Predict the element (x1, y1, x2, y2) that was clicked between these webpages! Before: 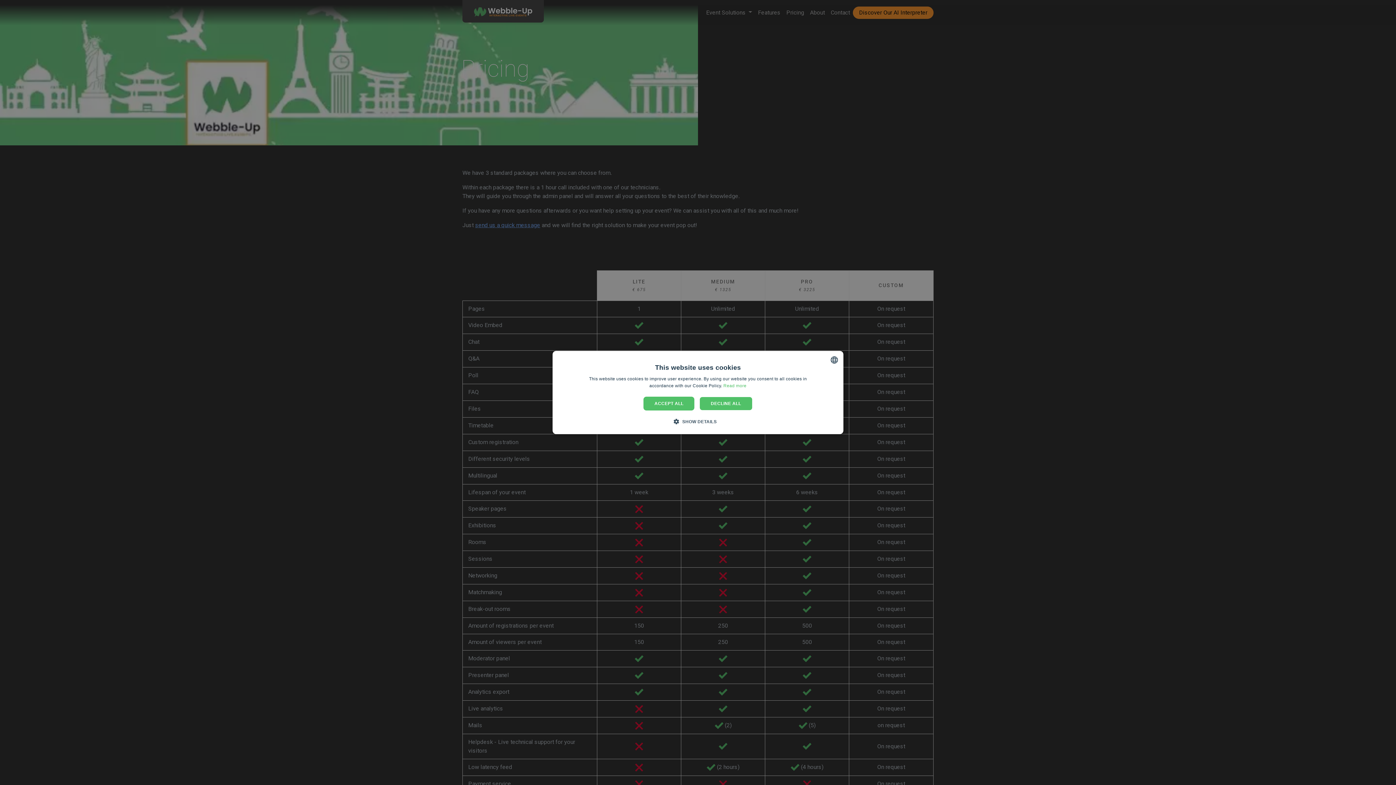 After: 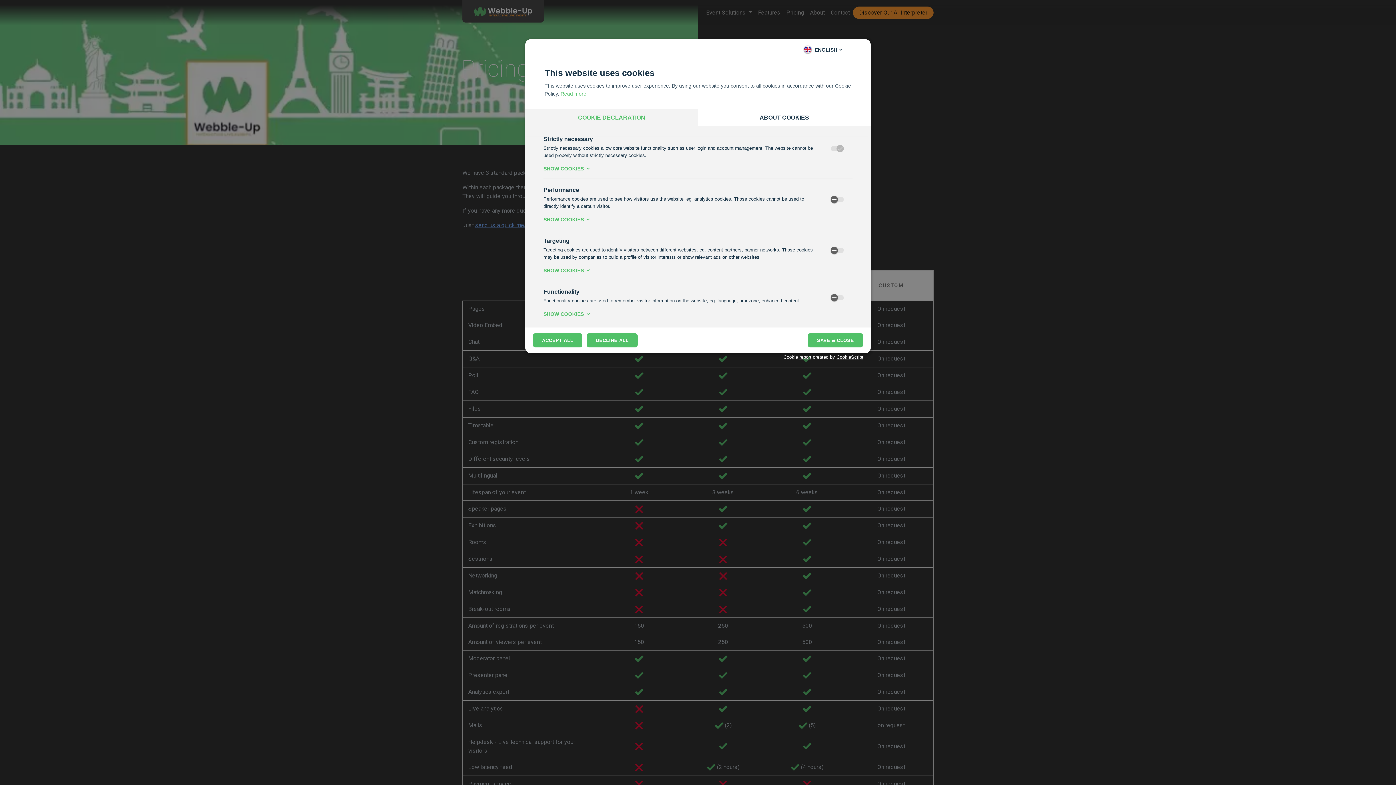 Action: label:  SHOW DETAILS bbox: (679, 418, 716, 425)